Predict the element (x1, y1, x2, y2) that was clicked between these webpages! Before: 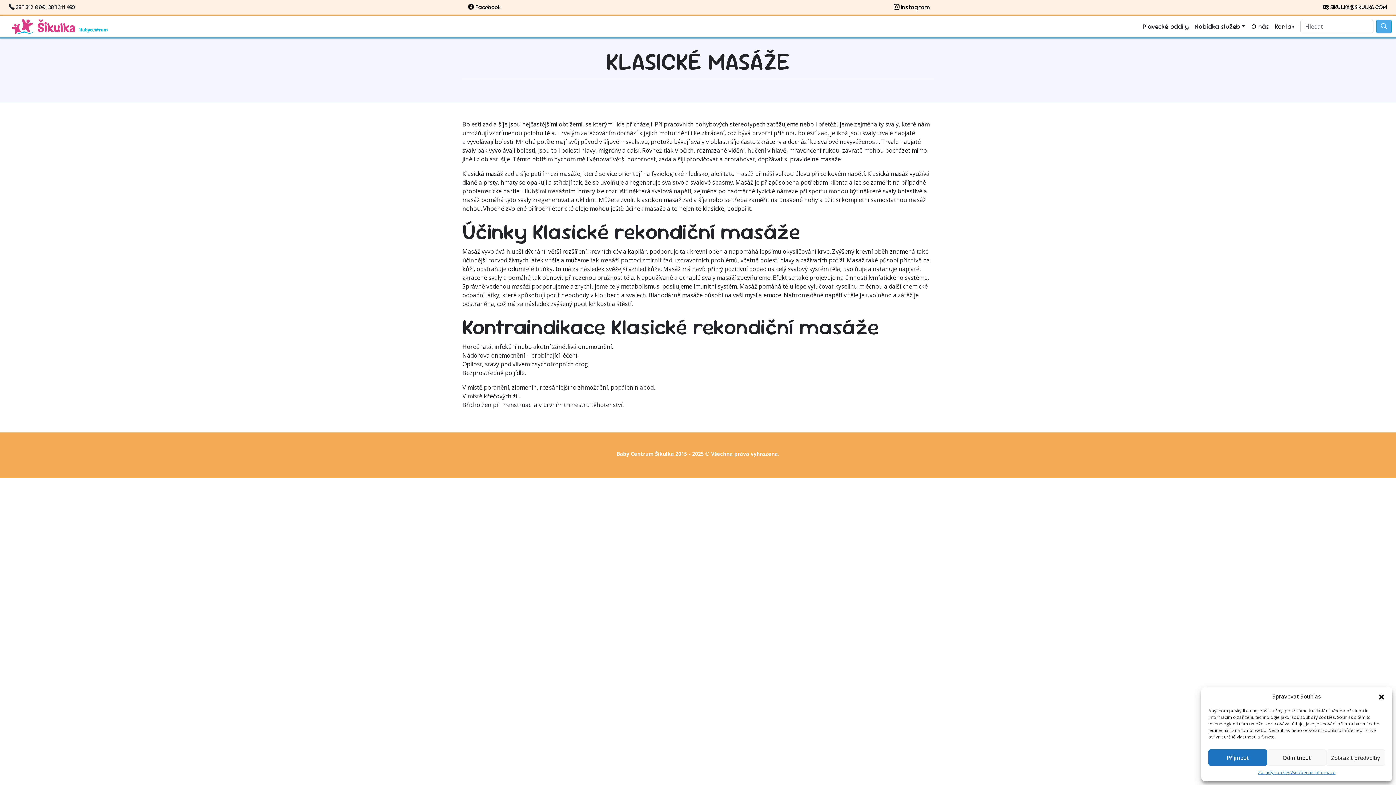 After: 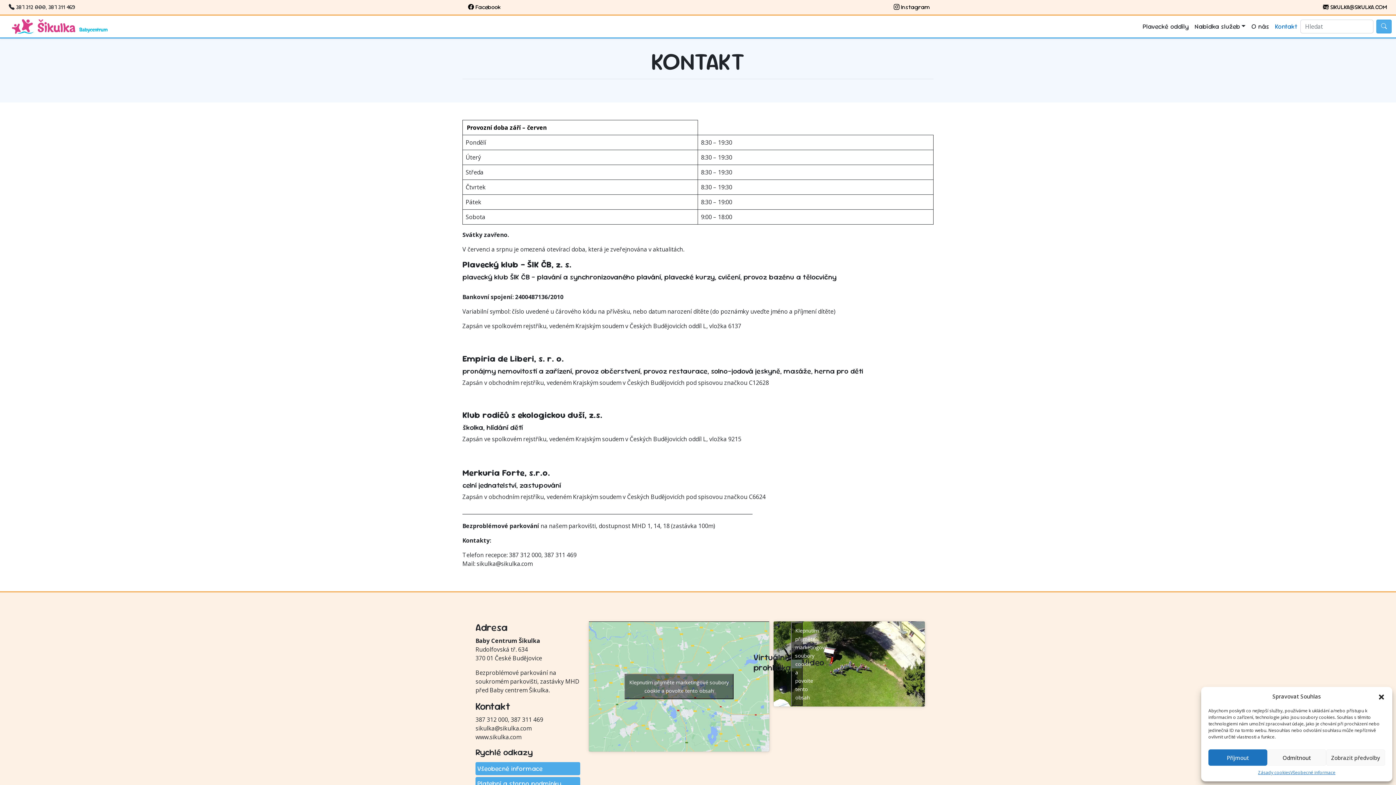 Action: bbox: (1272, 18, 1300, 34) label: Kontakt